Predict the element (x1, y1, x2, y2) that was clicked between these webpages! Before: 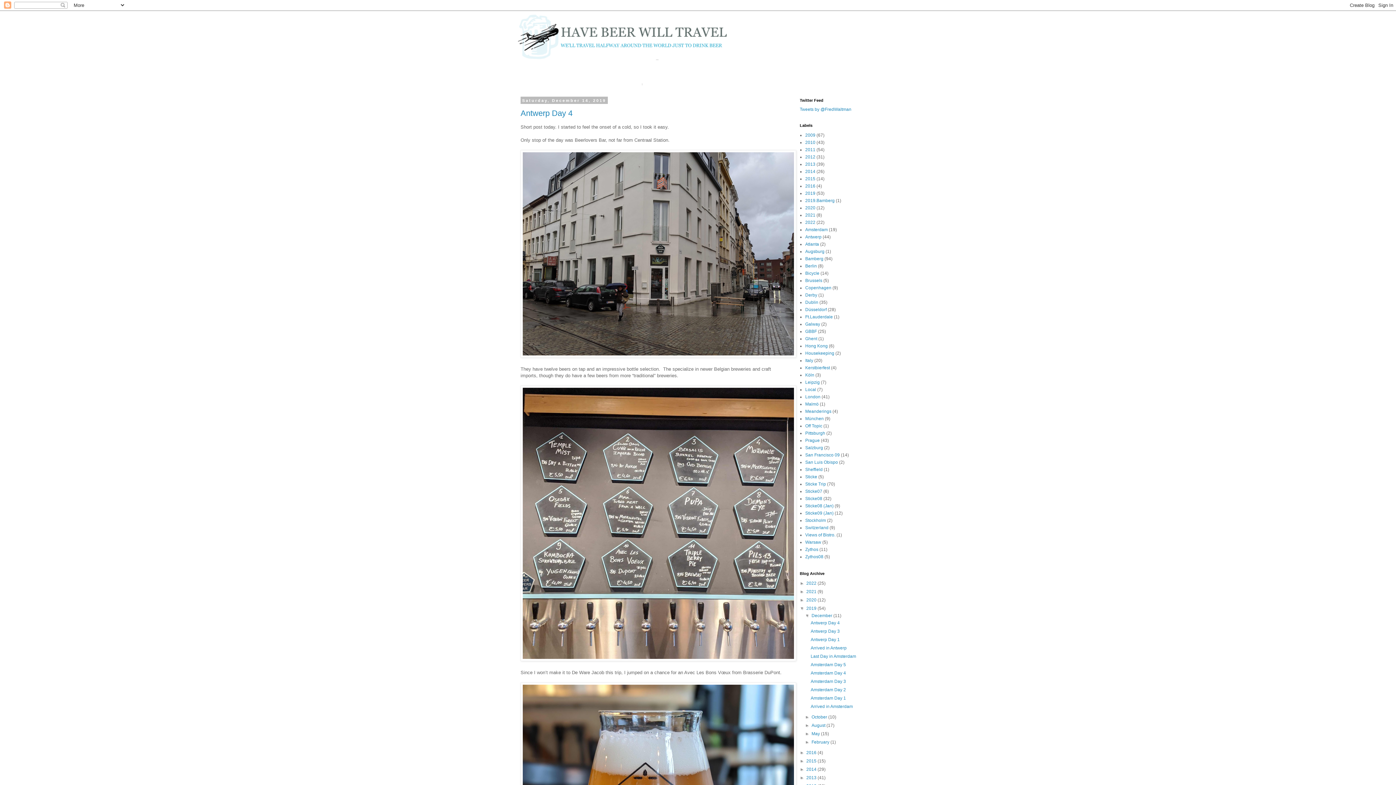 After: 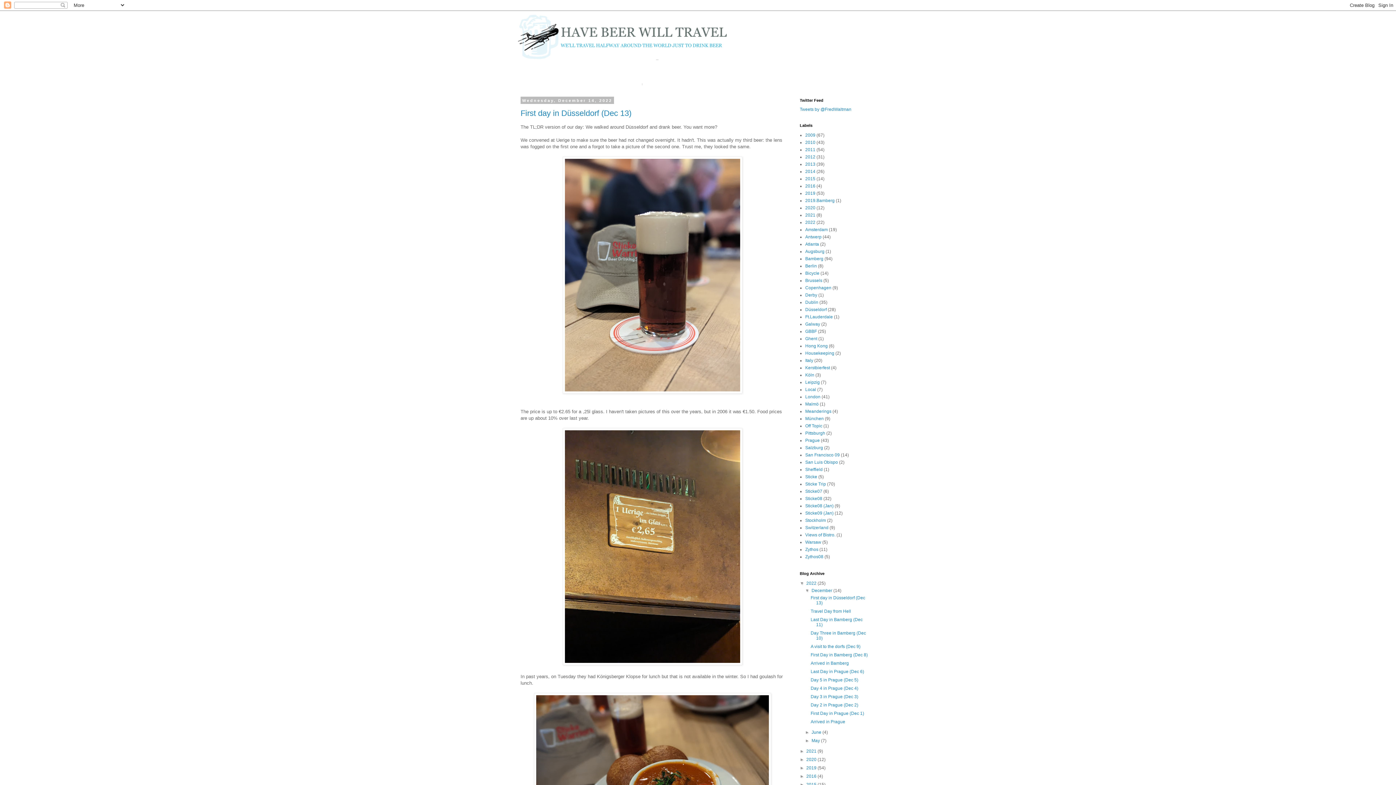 Action: label: 2022  bbox: (806, 581, 817, 586)